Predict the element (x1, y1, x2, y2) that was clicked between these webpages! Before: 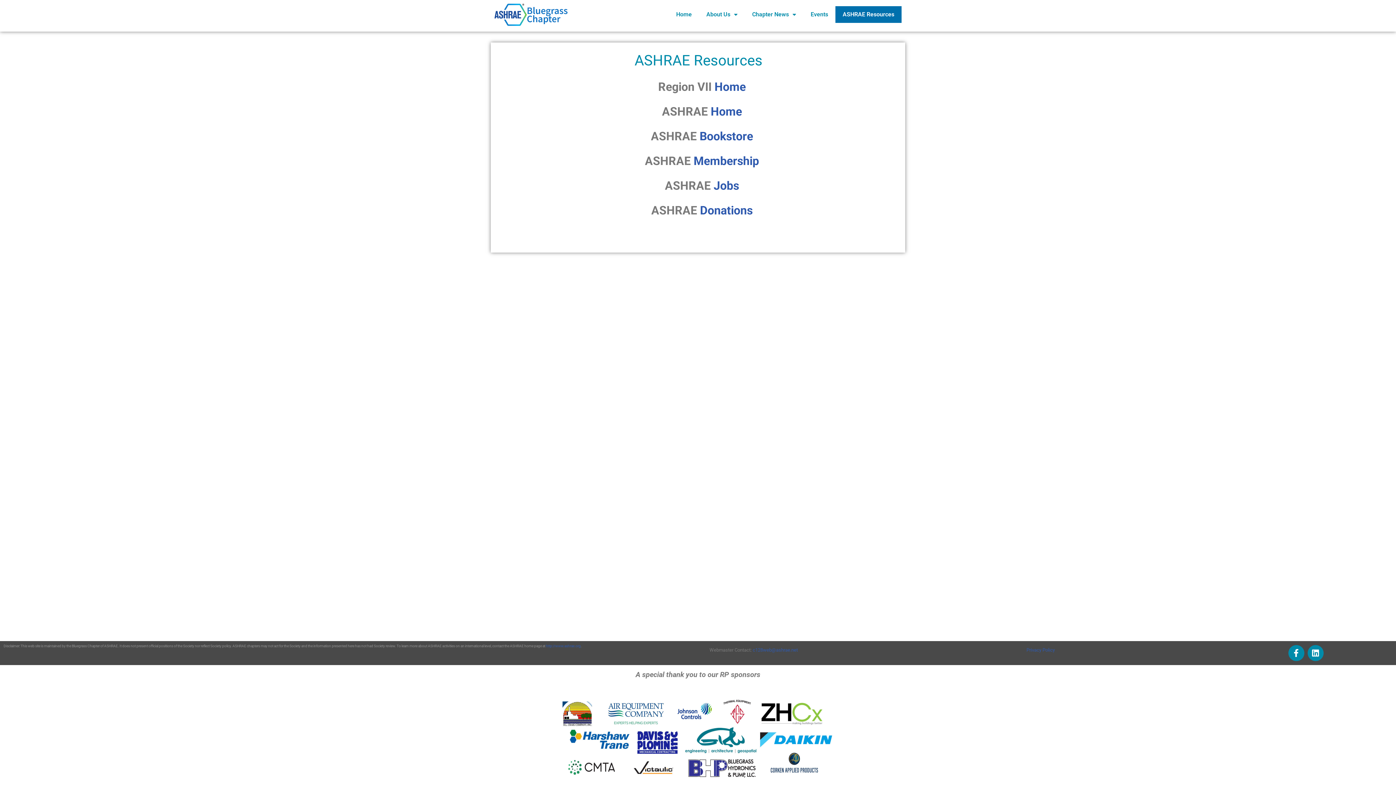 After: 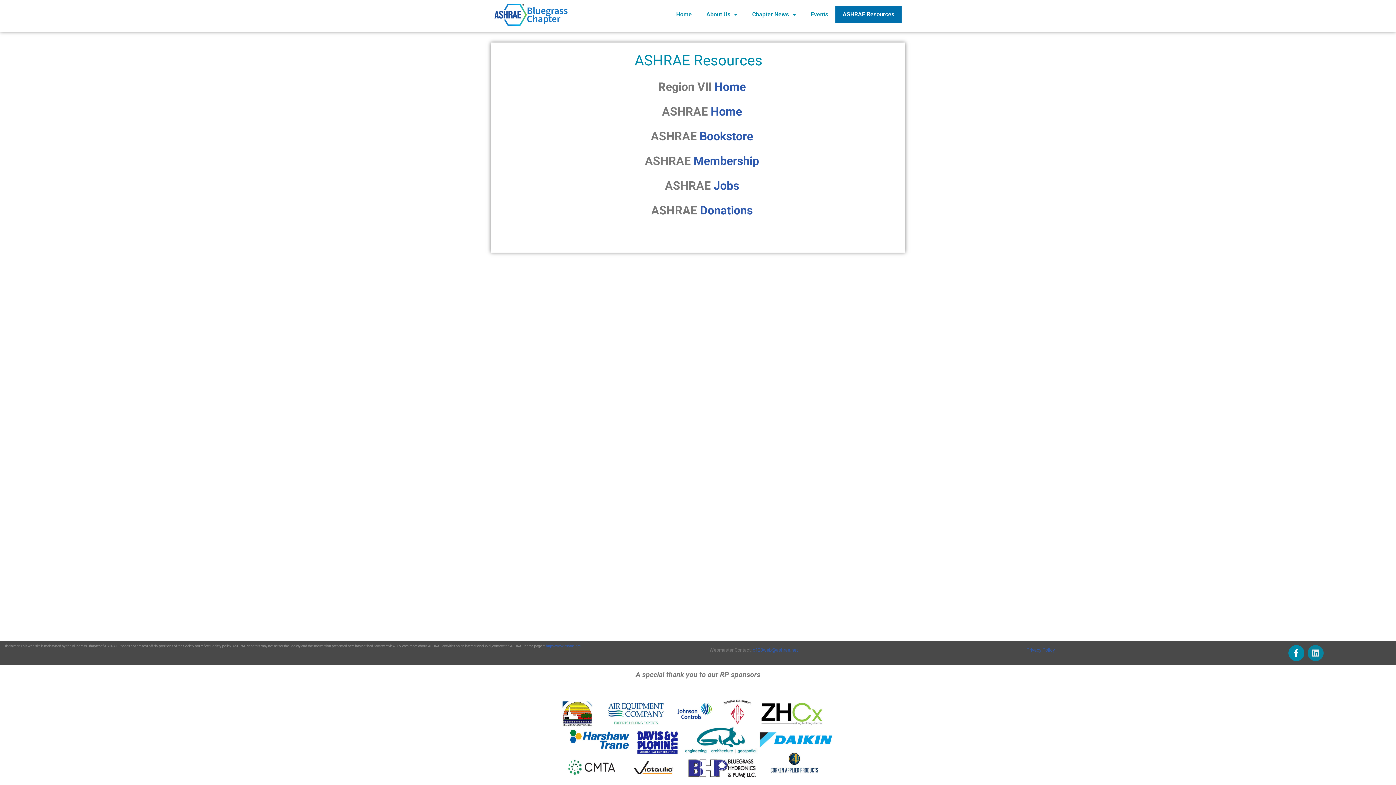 Action: bbox: (1307, 645, 1323, 661) label: Linkedin